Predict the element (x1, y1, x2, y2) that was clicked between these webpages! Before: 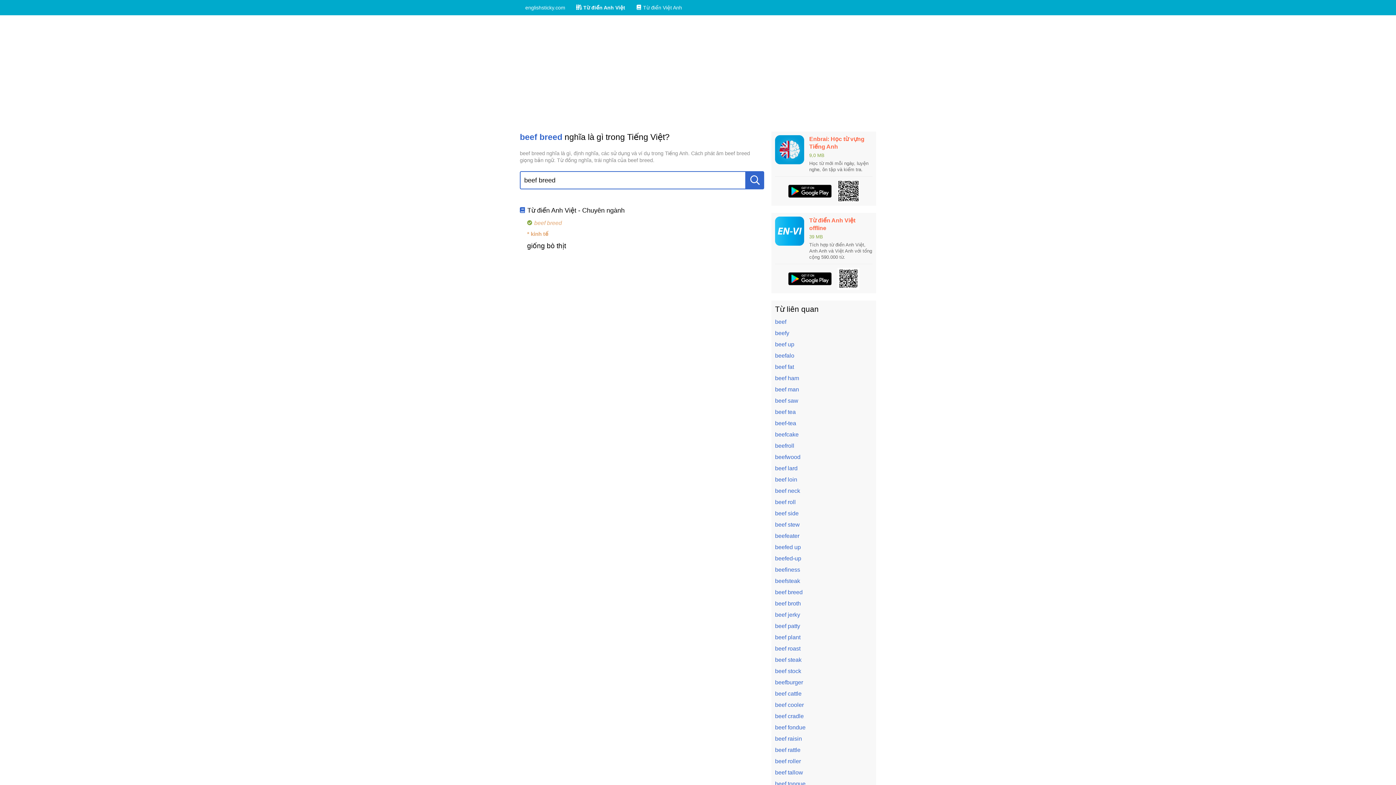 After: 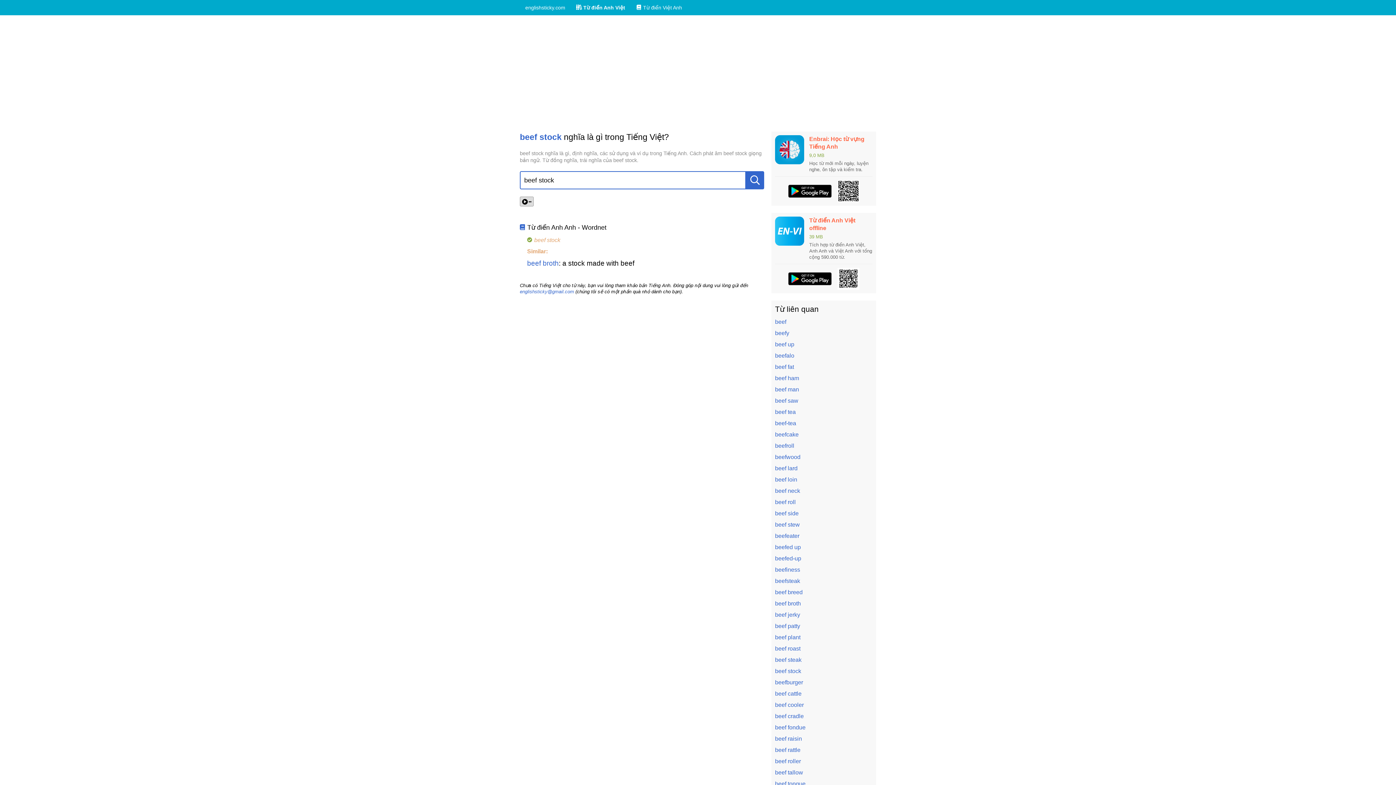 Action: bbox: (775, 668, 801, 674) label: beef stock